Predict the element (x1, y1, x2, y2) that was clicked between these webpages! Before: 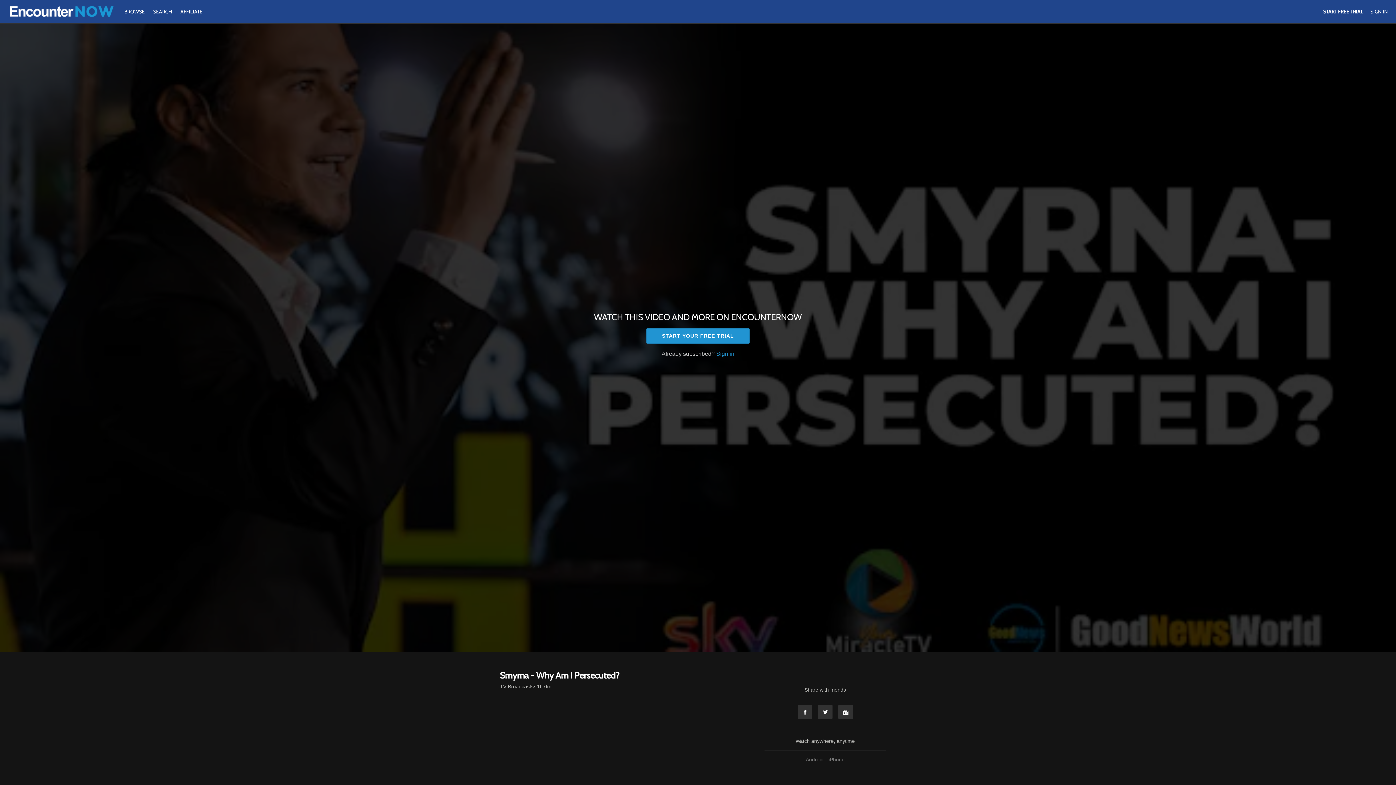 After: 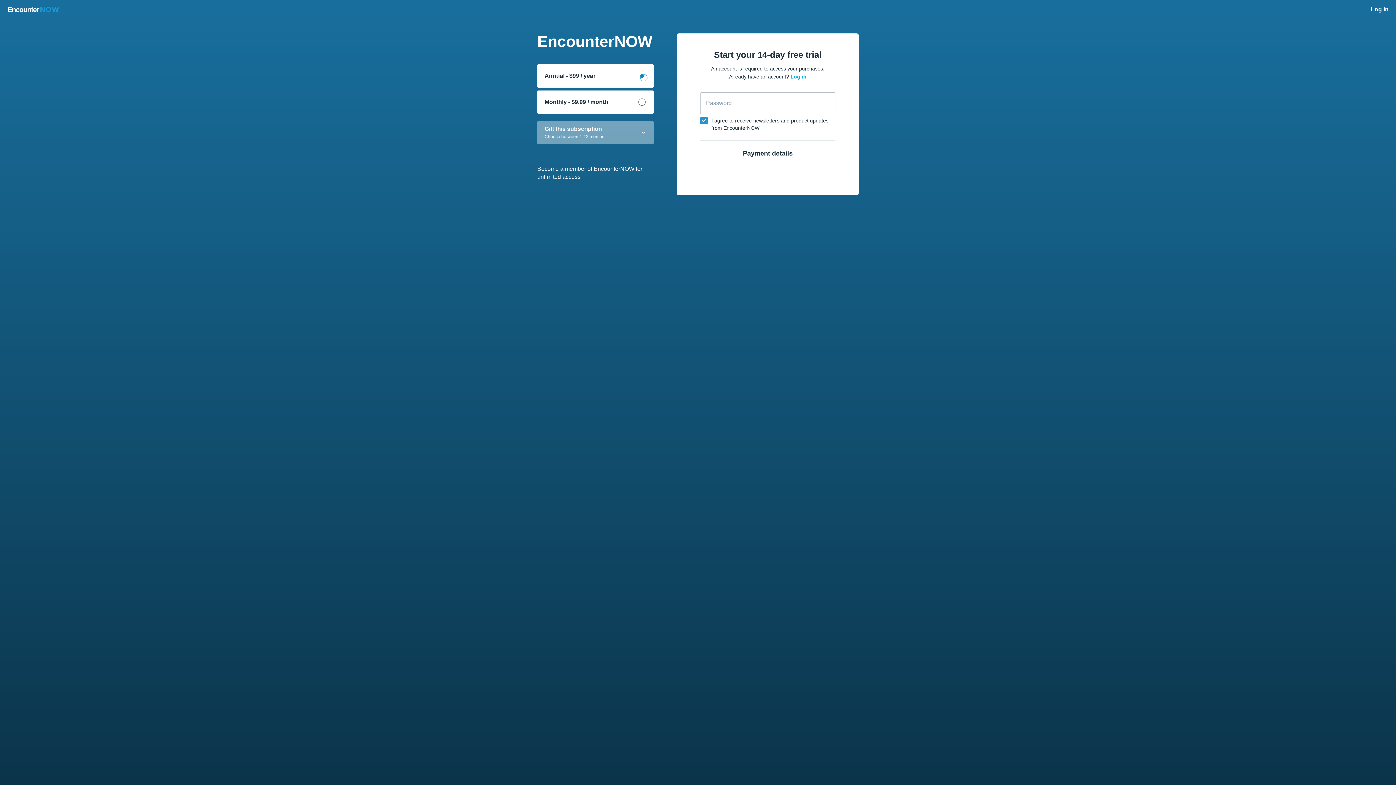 Action: bbox: (1323, 8, 1363, 14) label: START FREE TRIAL